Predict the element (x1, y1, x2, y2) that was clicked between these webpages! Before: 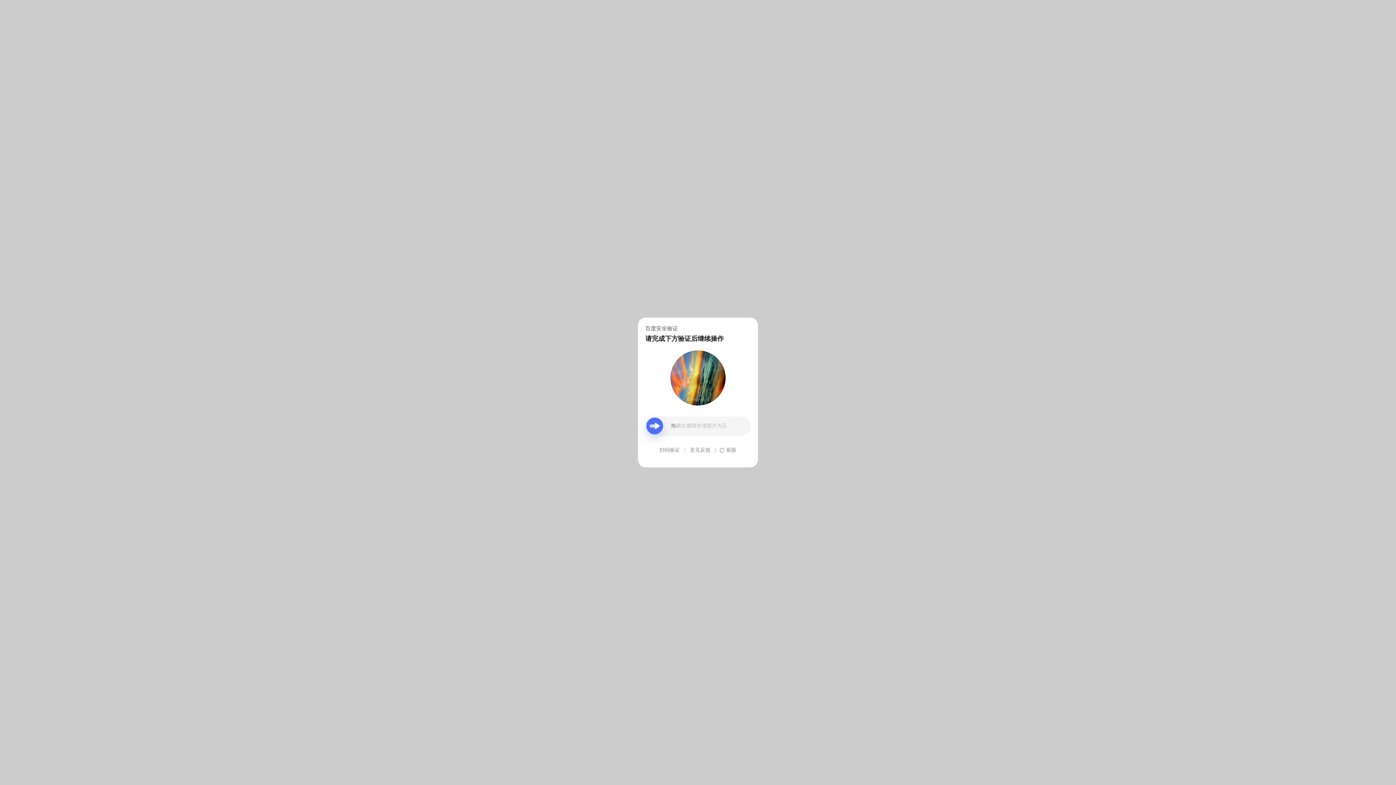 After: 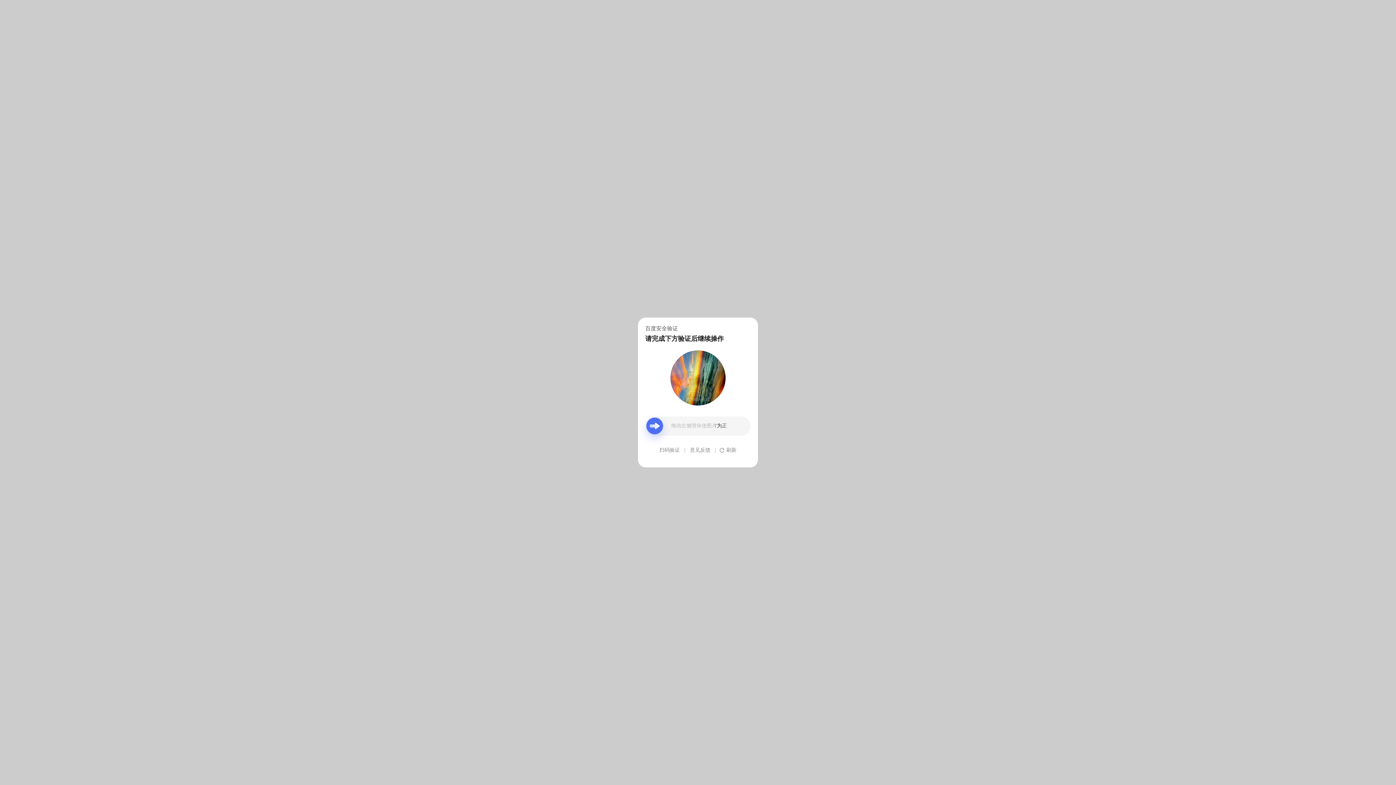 Action: bbox: (690, 439, 710, 461) label: 意见反馈